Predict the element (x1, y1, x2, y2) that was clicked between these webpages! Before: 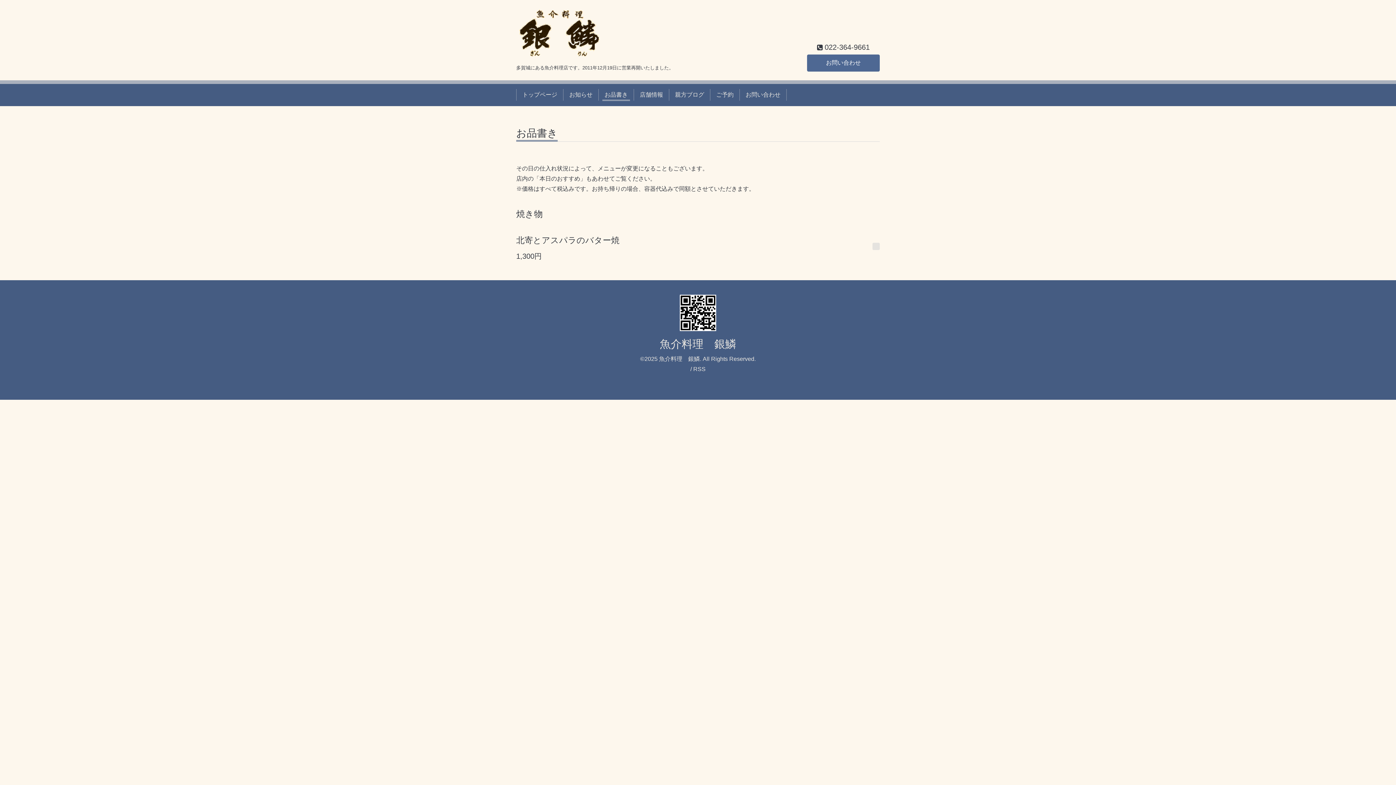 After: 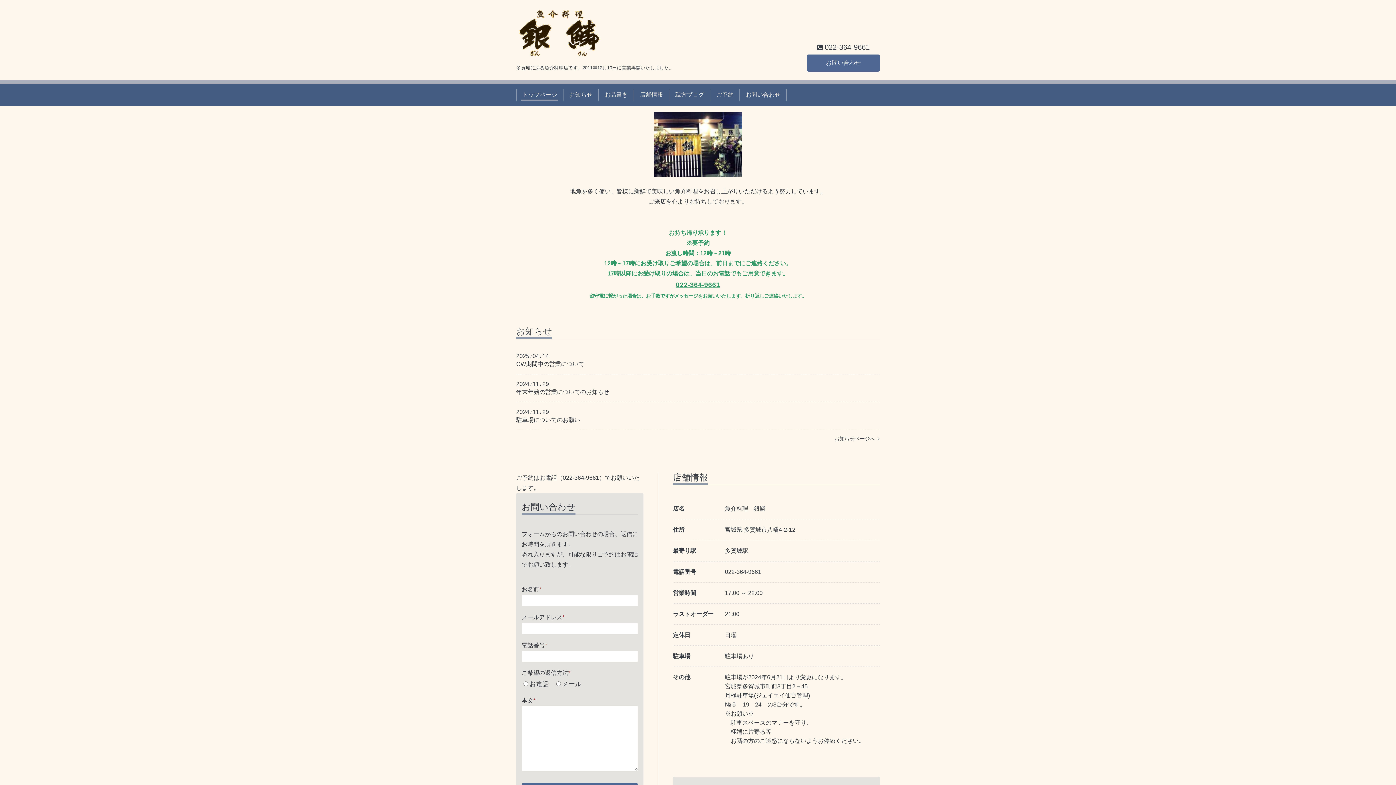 Action: label: 魚介料理　銀鱗 bbox: (660, 338, 736, 350)